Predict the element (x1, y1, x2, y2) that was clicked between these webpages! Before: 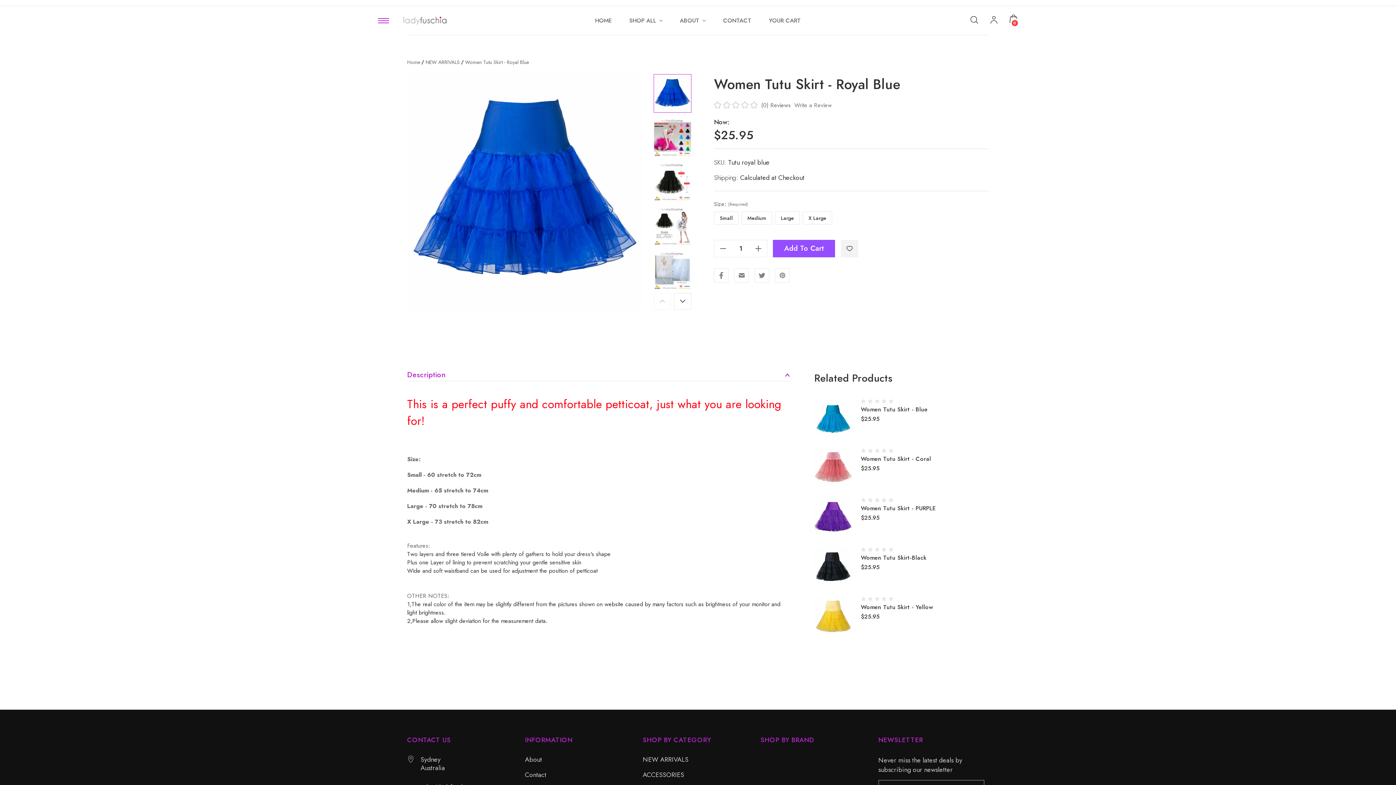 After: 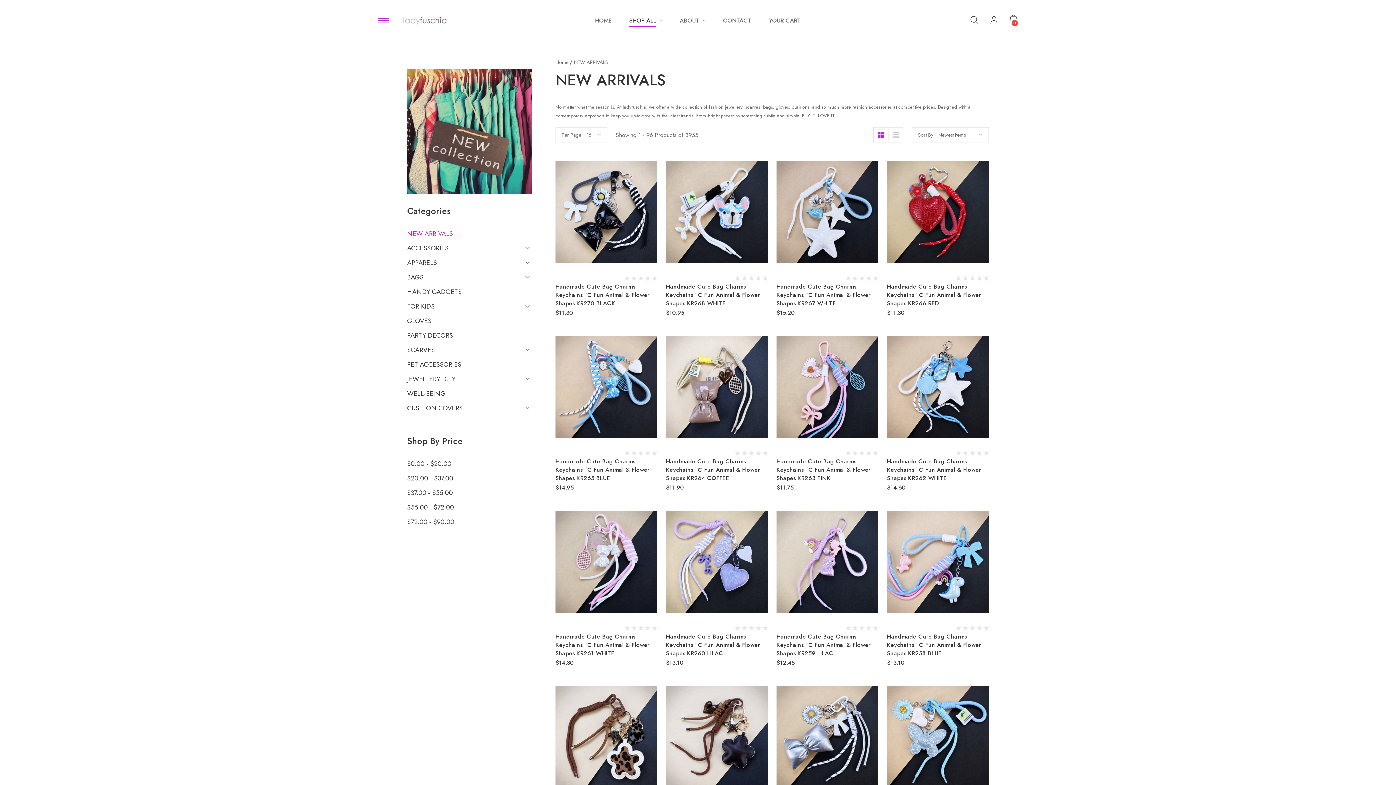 Action: bbox: (425, 58, 459, 65) label: NEW ARRIVALS